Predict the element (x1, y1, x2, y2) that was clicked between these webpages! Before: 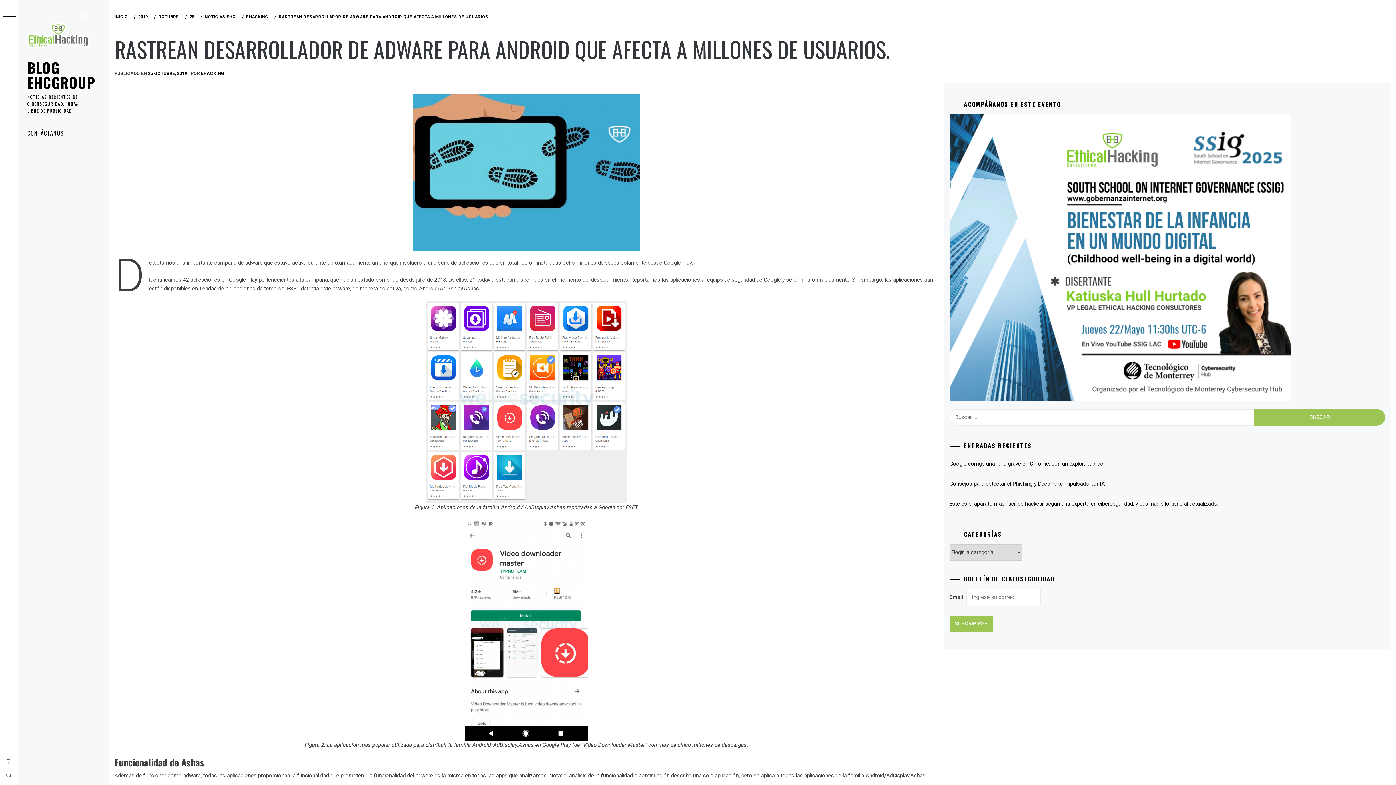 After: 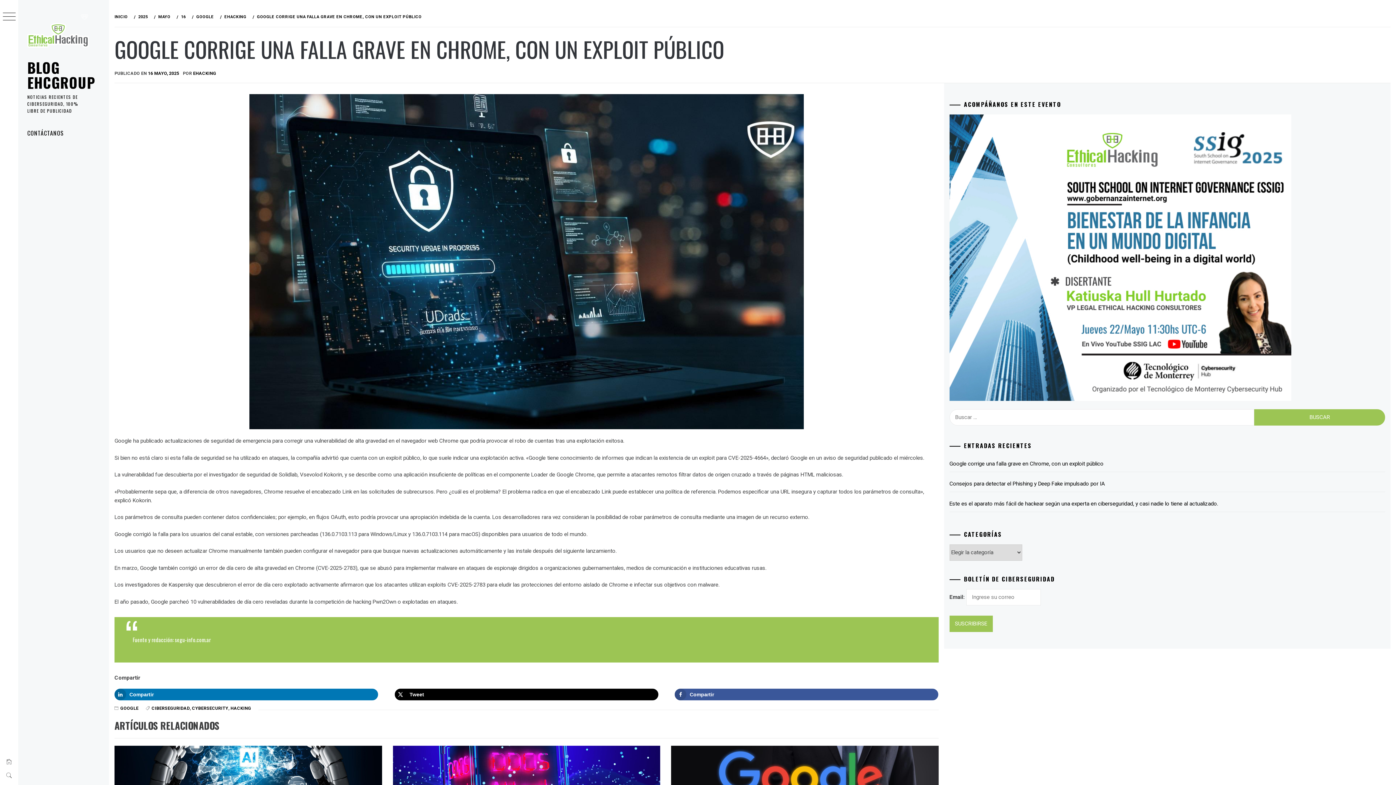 Action: bbox: (949, 456, 1385, 472) label: Google corrige una falla grave en Chrome, con un exploit público